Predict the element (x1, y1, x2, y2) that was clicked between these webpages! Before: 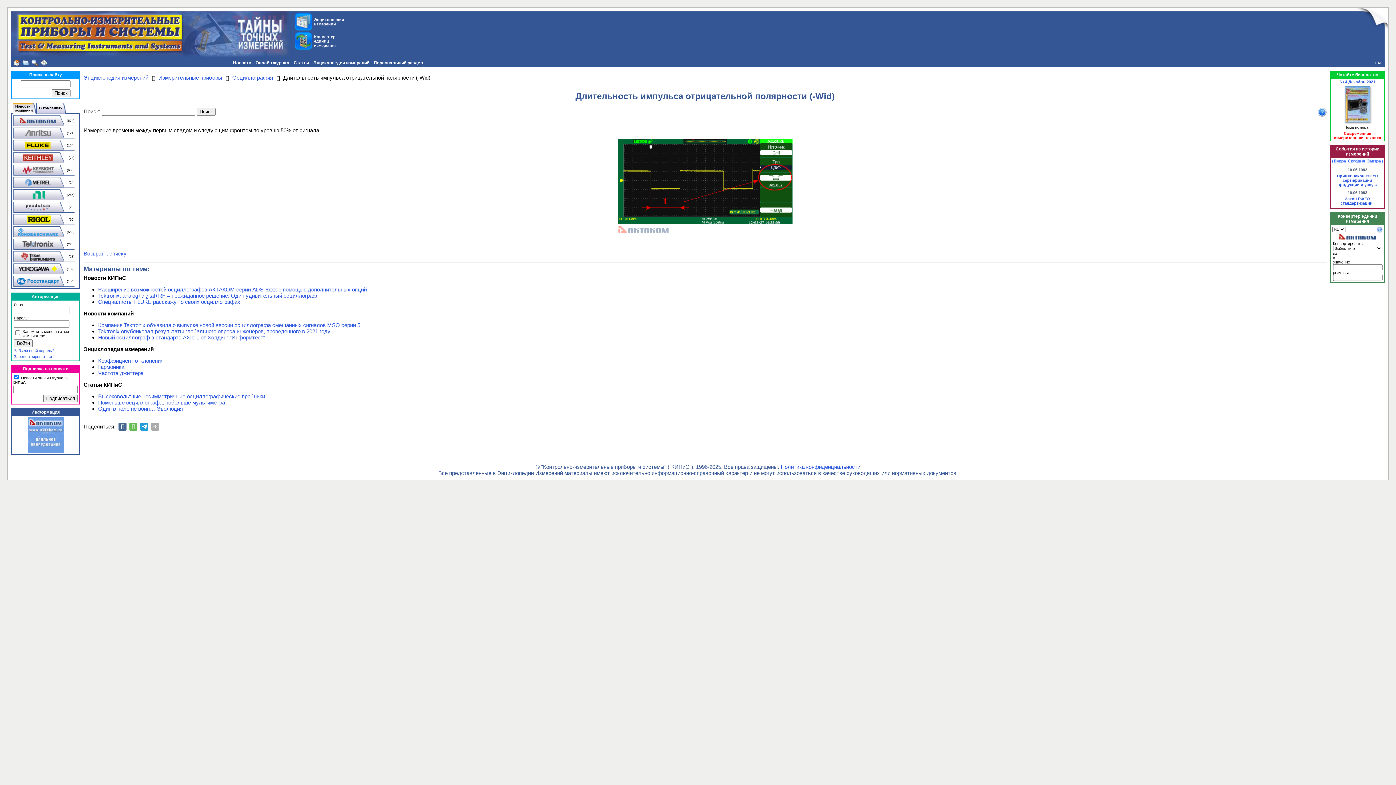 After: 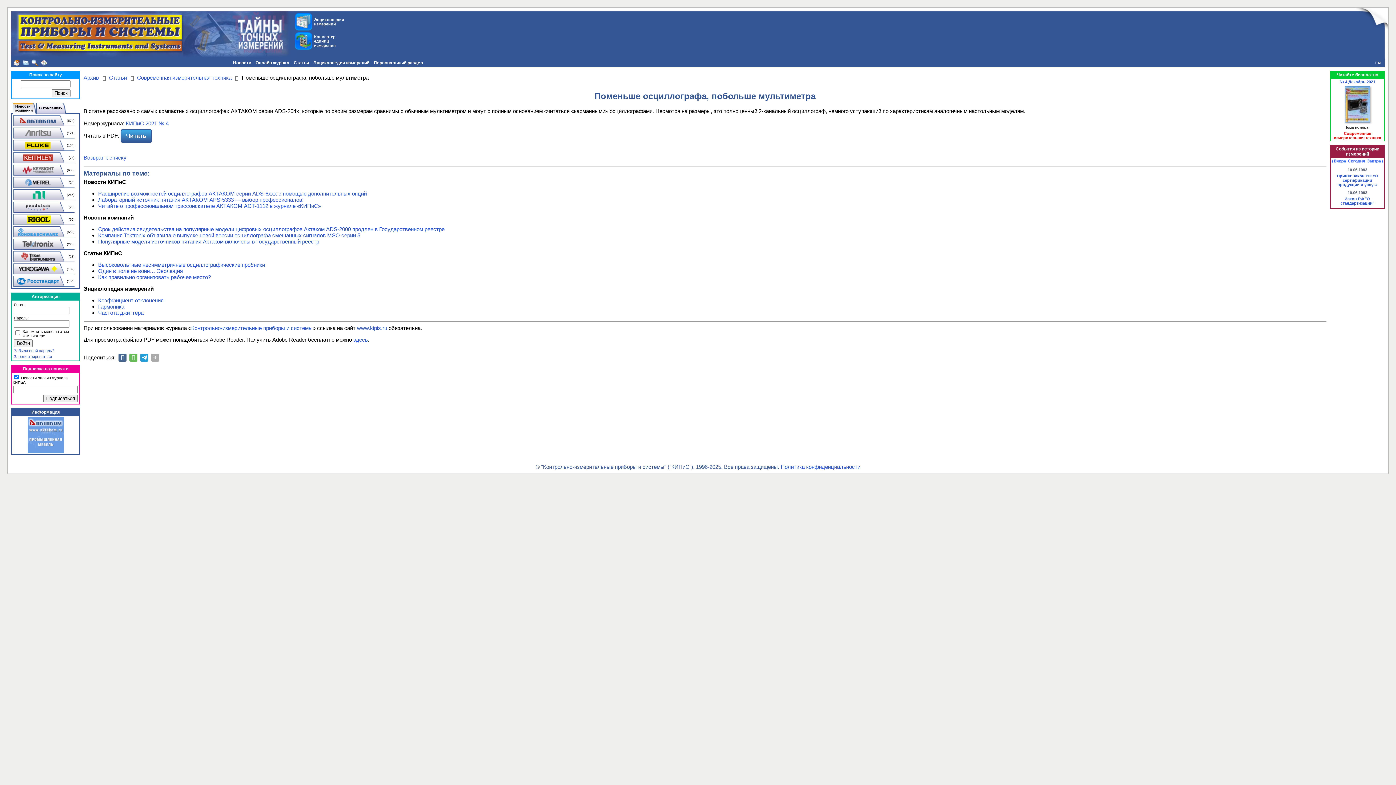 Action: bbox: (98, 399, 225, 405) label: Поменьше осциллографа, побольше мультиметра